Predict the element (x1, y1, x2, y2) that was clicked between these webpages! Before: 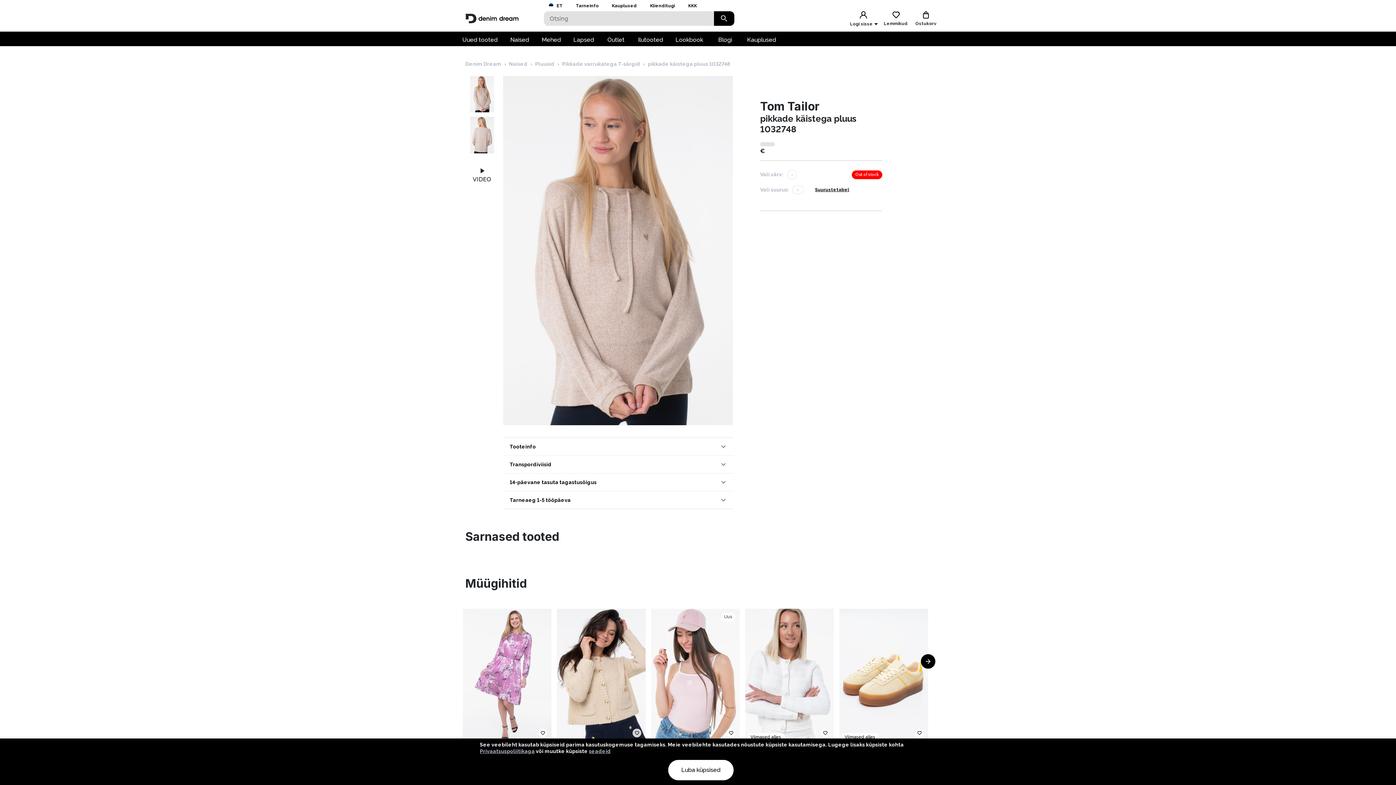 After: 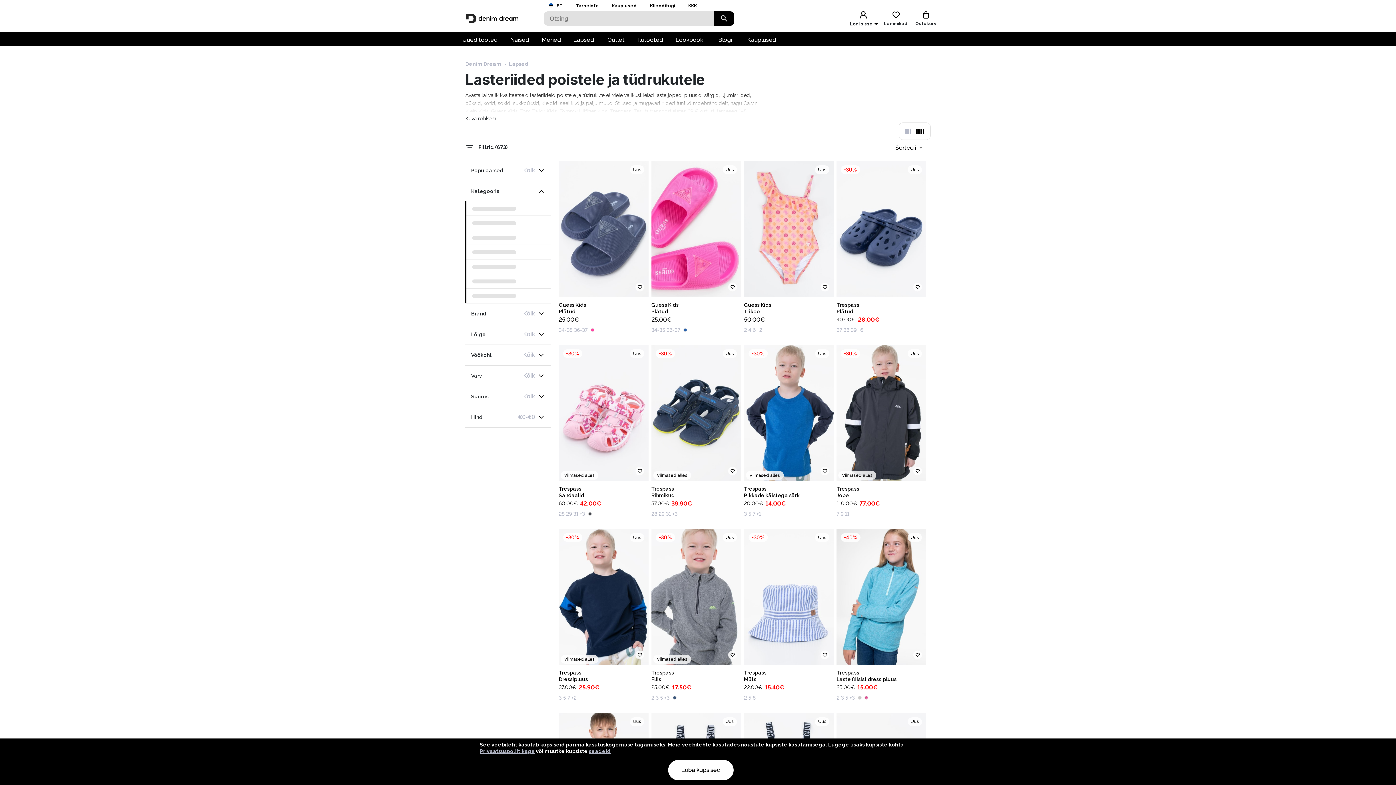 Action: bbox: (567, 33, 600, 46) label: Lapsed